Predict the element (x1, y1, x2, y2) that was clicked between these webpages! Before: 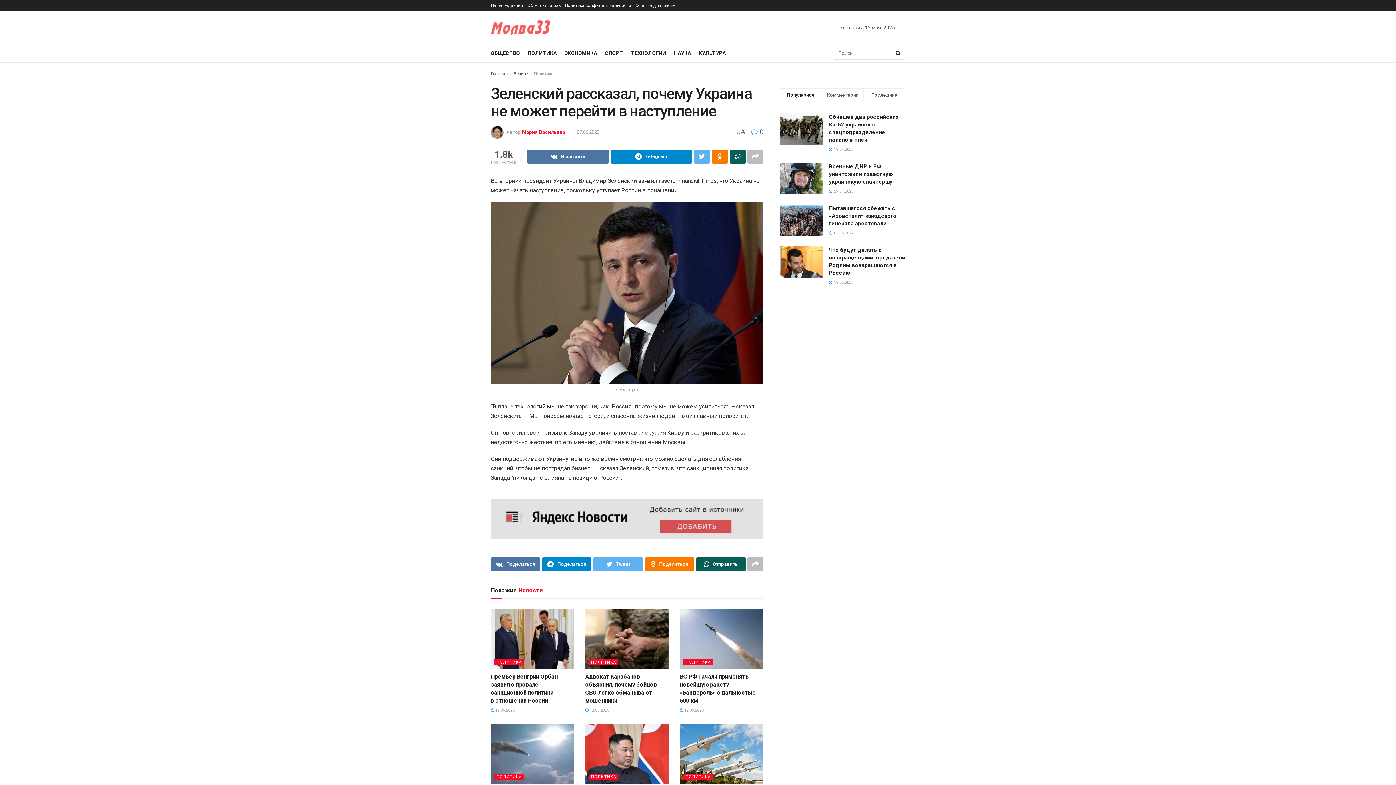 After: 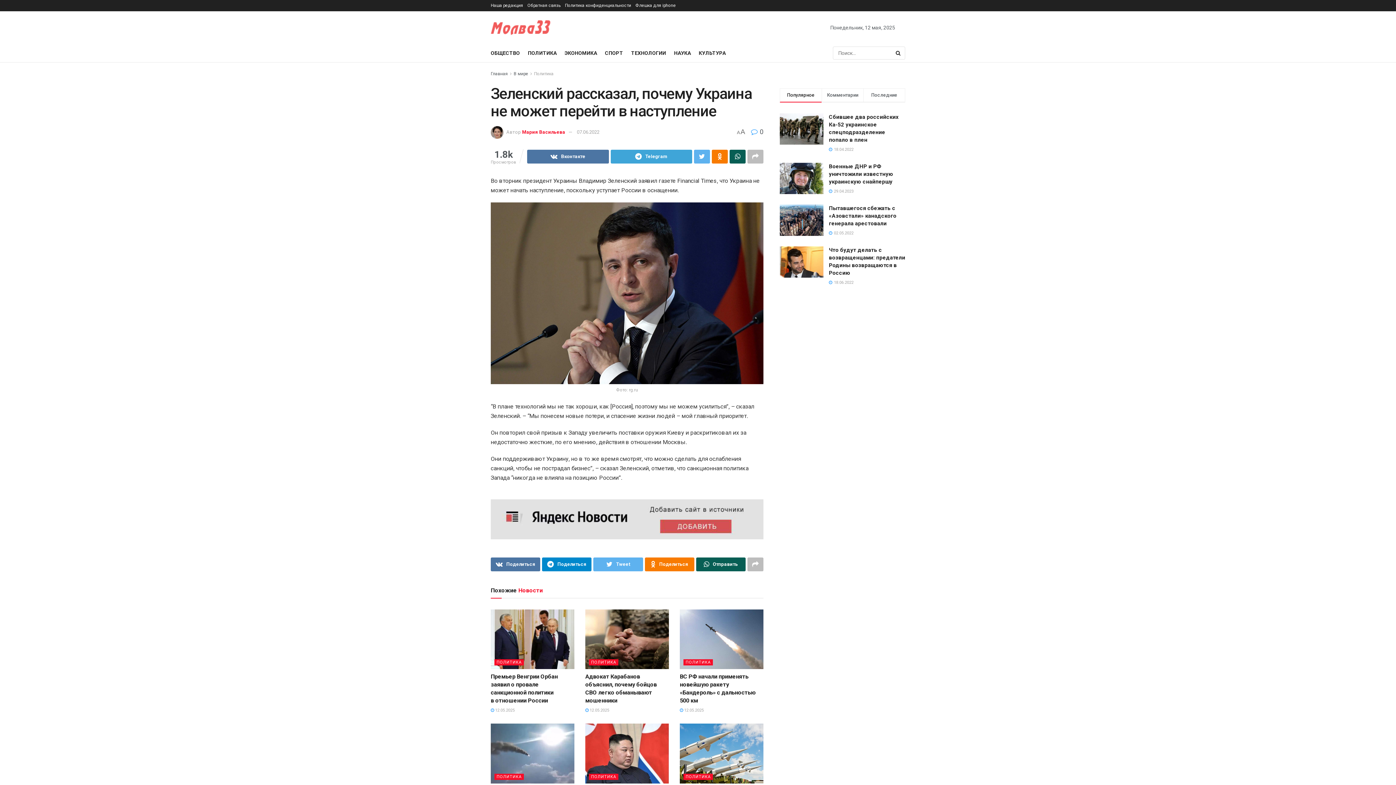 Action: label: Telegram bbox: (610, 149, 692, 163)